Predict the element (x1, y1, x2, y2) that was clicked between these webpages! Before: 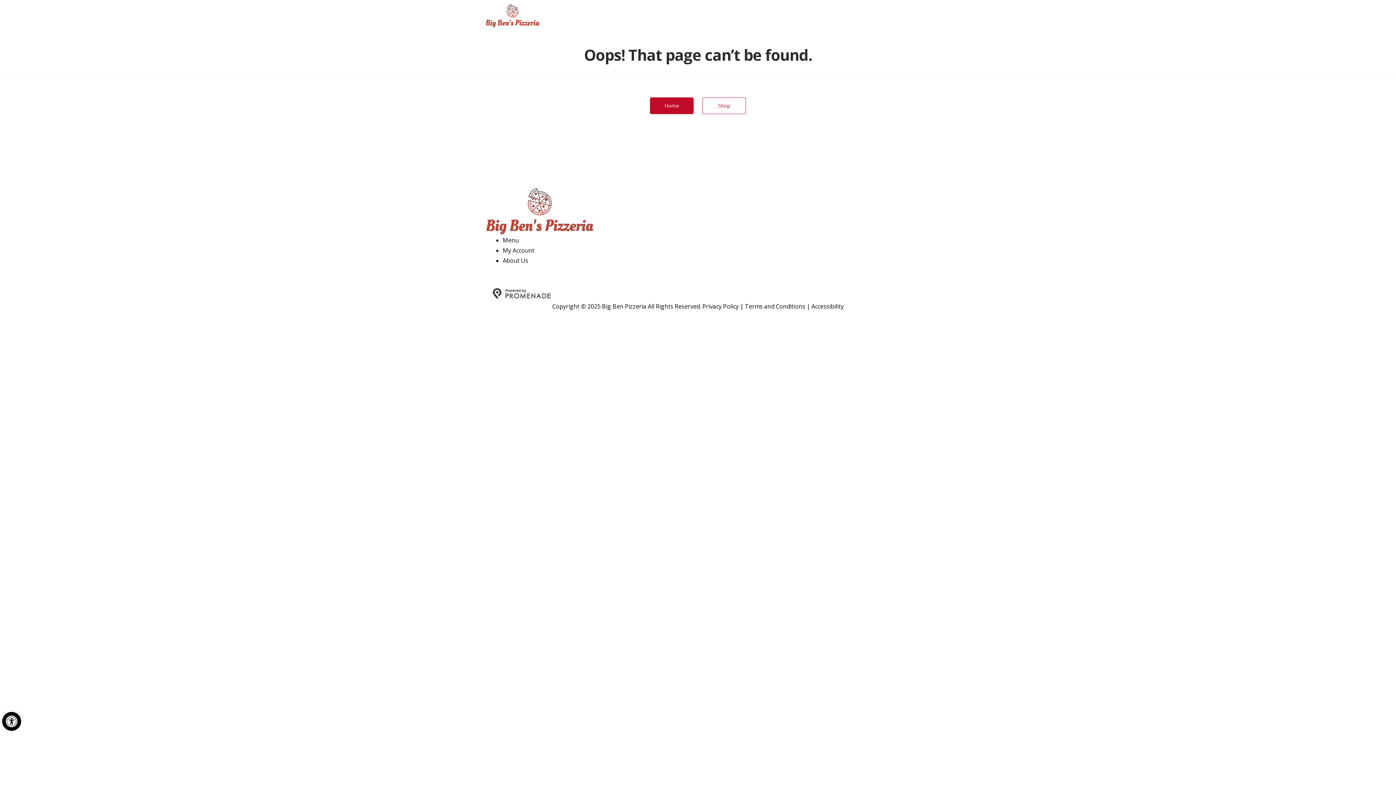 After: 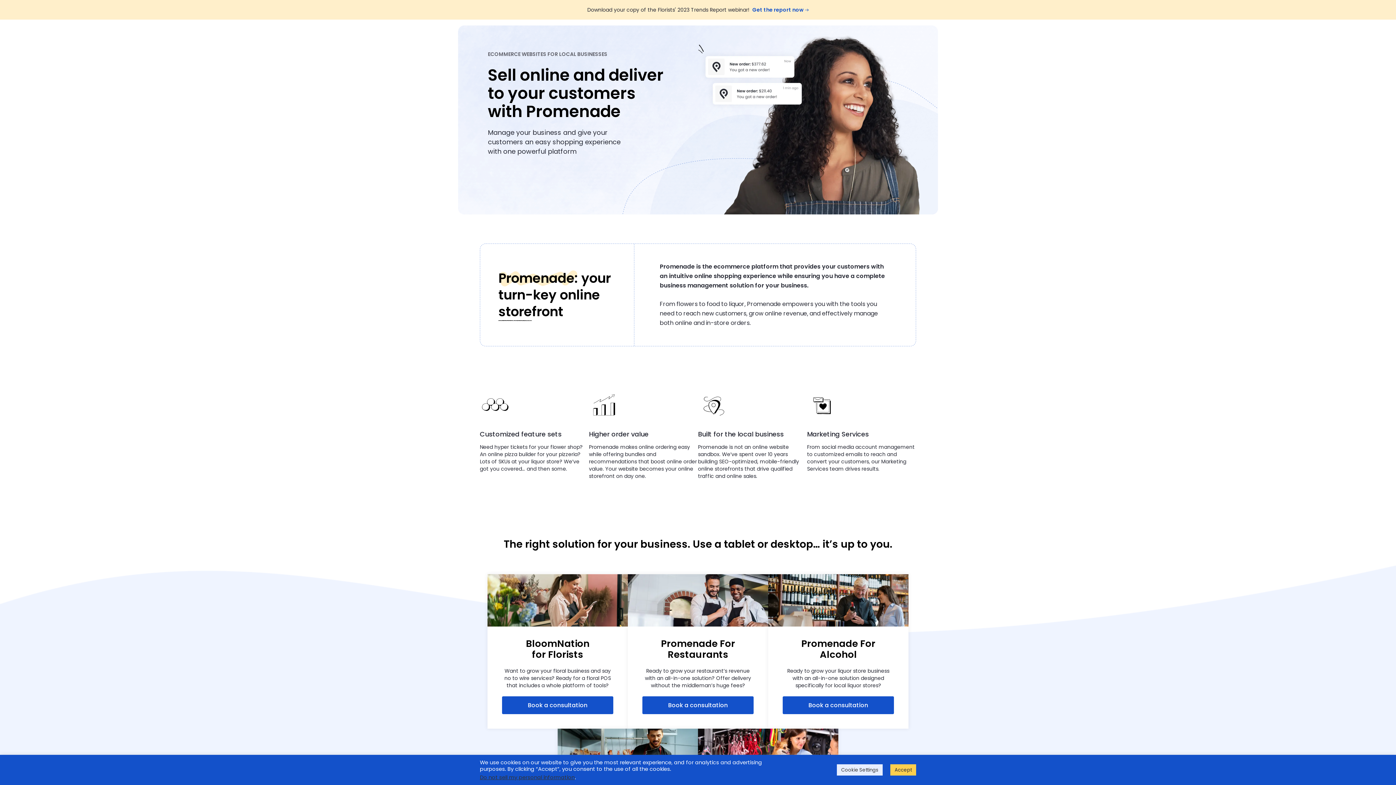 Action: bbox: (485, 286, 910, 301)